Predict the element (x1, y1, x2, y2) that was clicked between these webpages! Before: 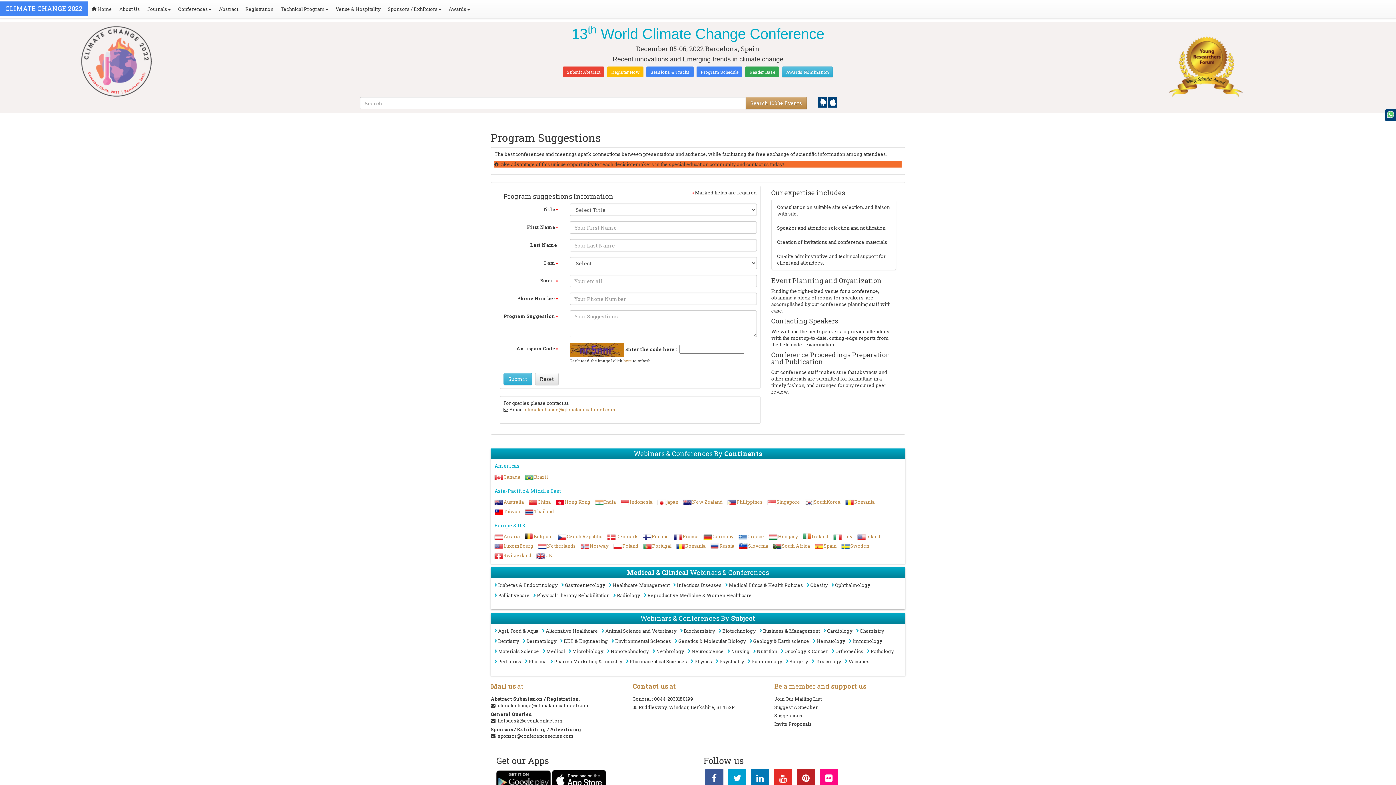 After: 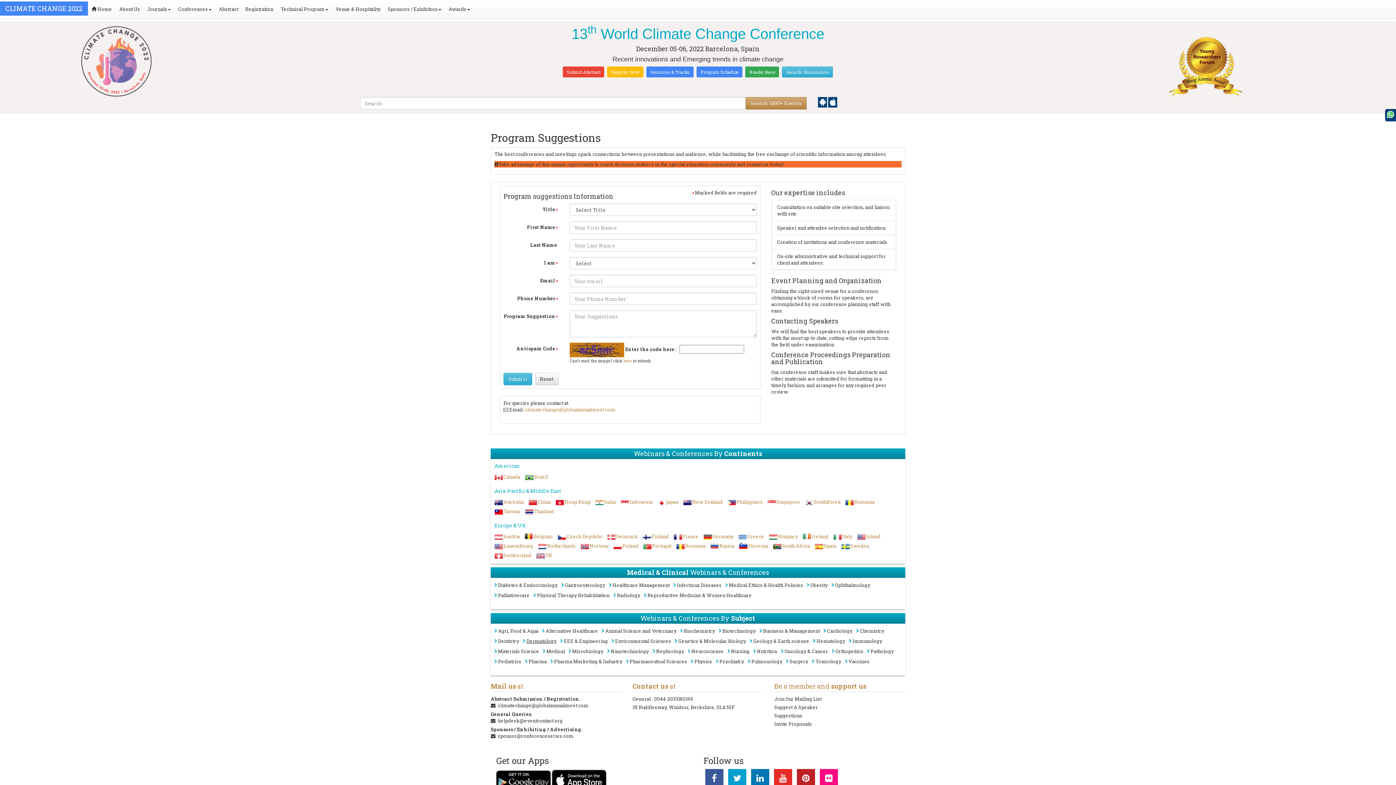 Action: bbox: (522, 638, 556, 648) label: Dermatology